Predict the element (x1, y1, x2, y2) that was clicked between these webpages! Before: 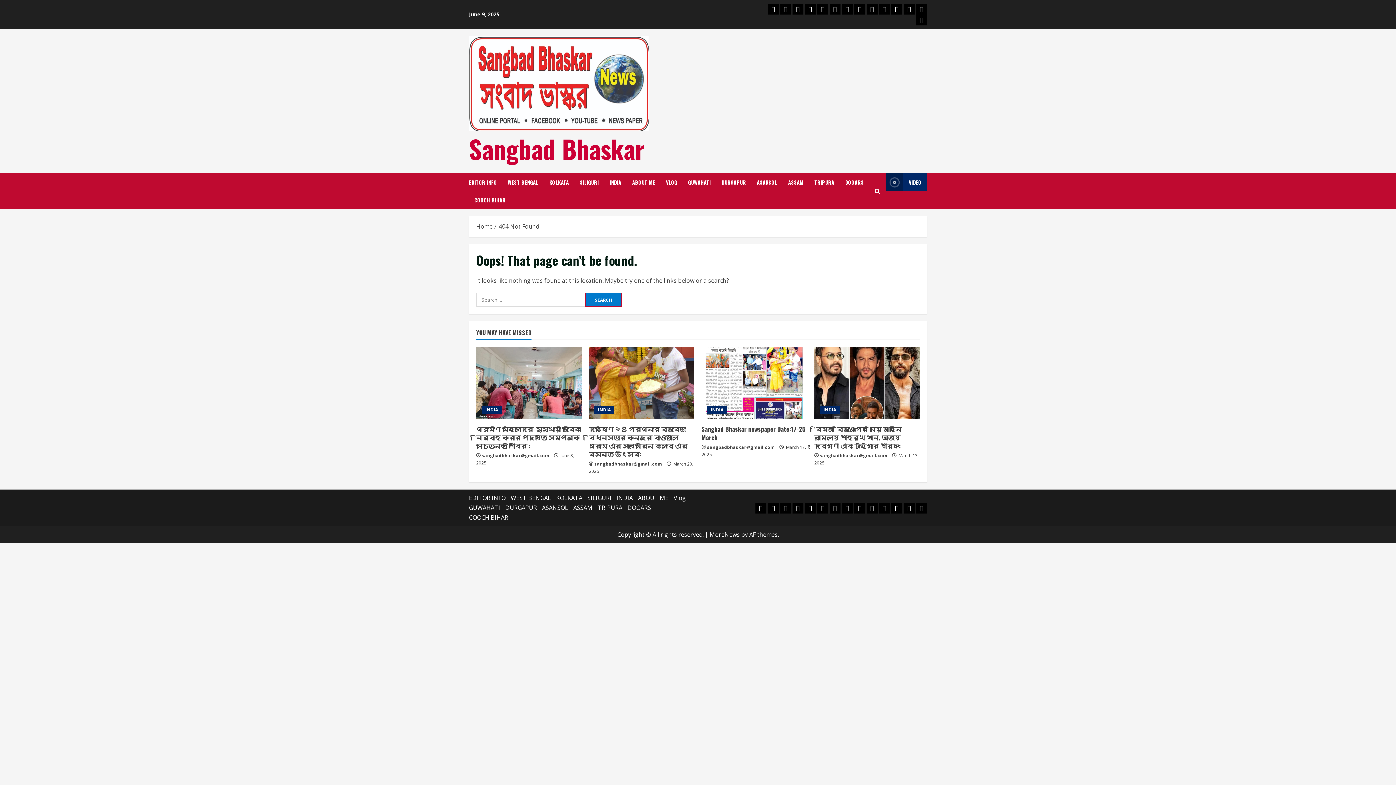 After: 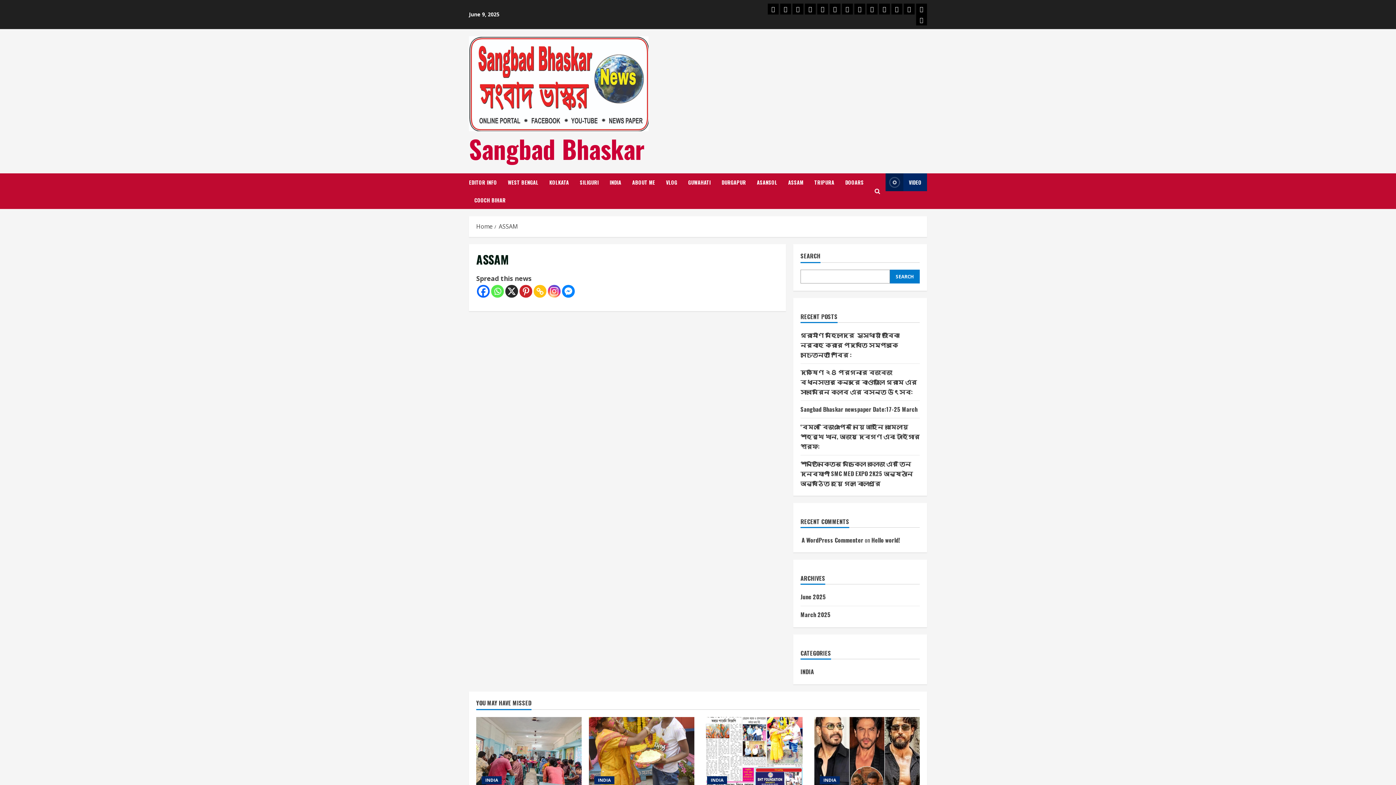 Action: bbox: (879, 502, 890, 513) label: ASSAM